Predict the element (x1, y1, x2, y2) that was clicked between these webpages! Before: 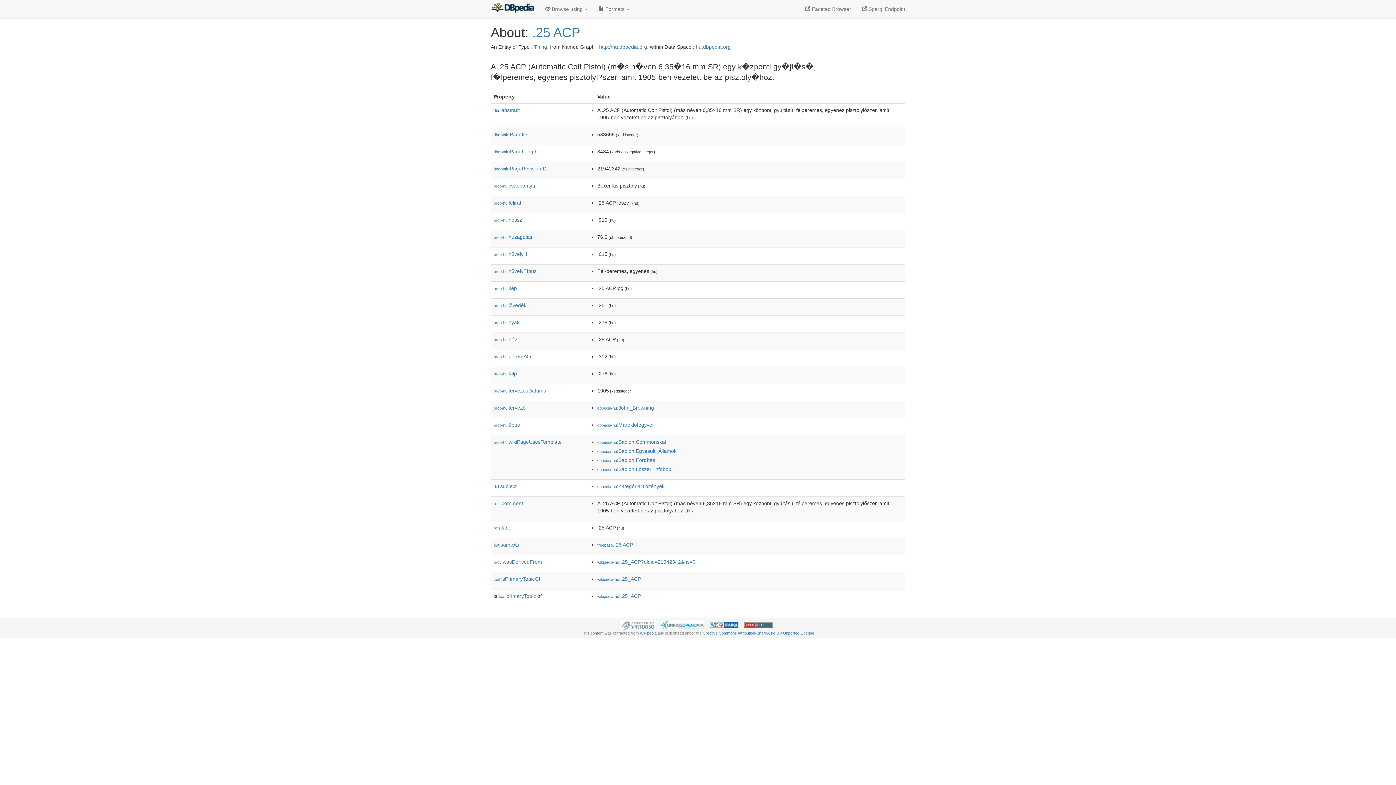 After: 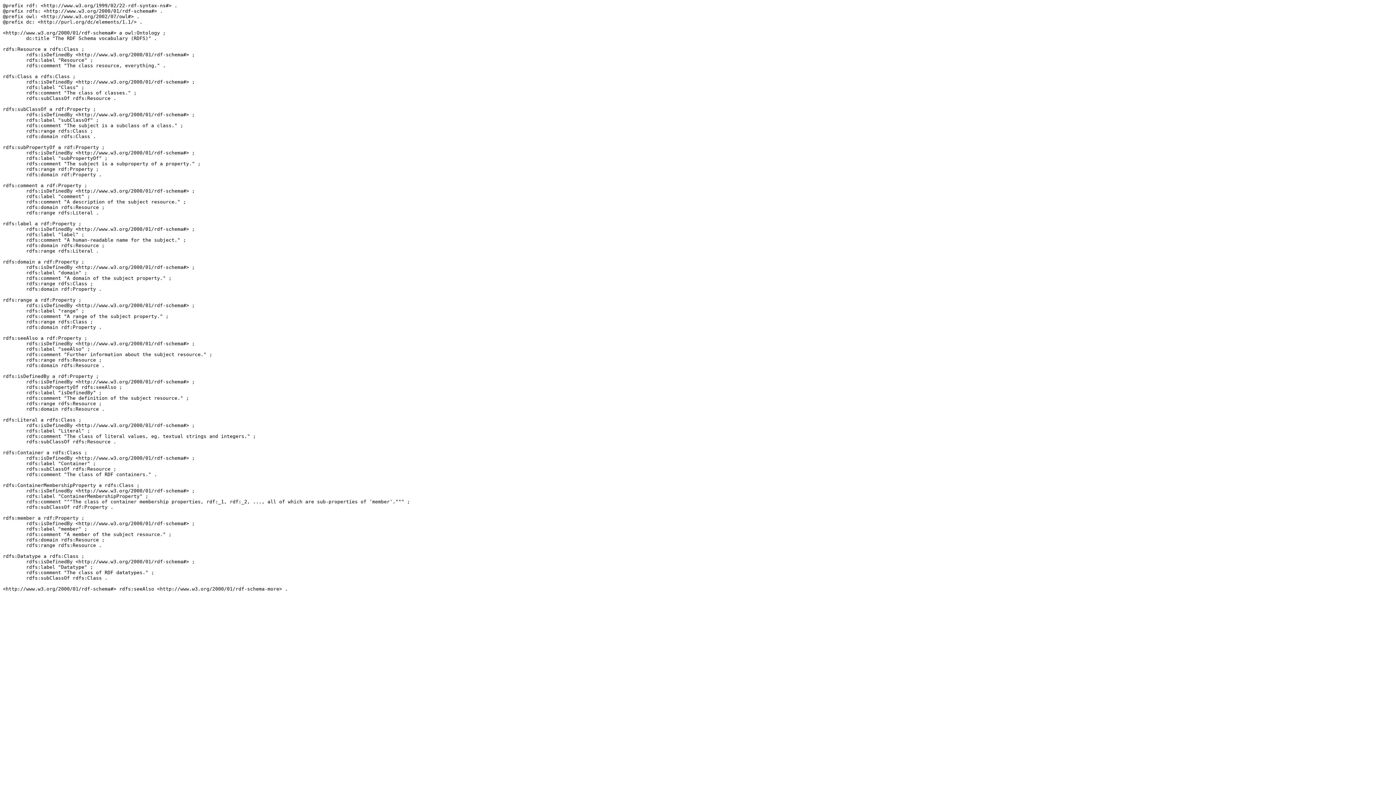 Action: label: rdfs:comment bbox: (493, 500, 523, 506)